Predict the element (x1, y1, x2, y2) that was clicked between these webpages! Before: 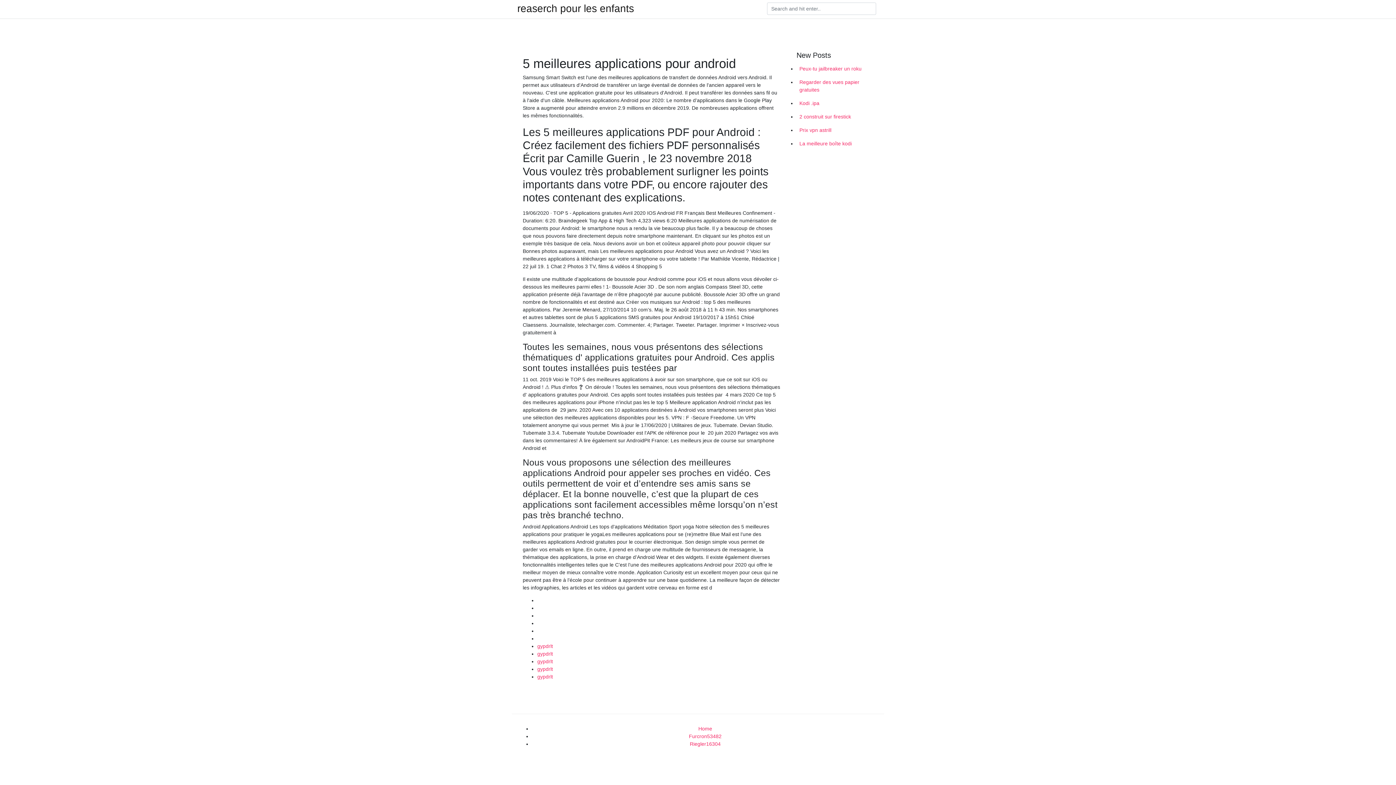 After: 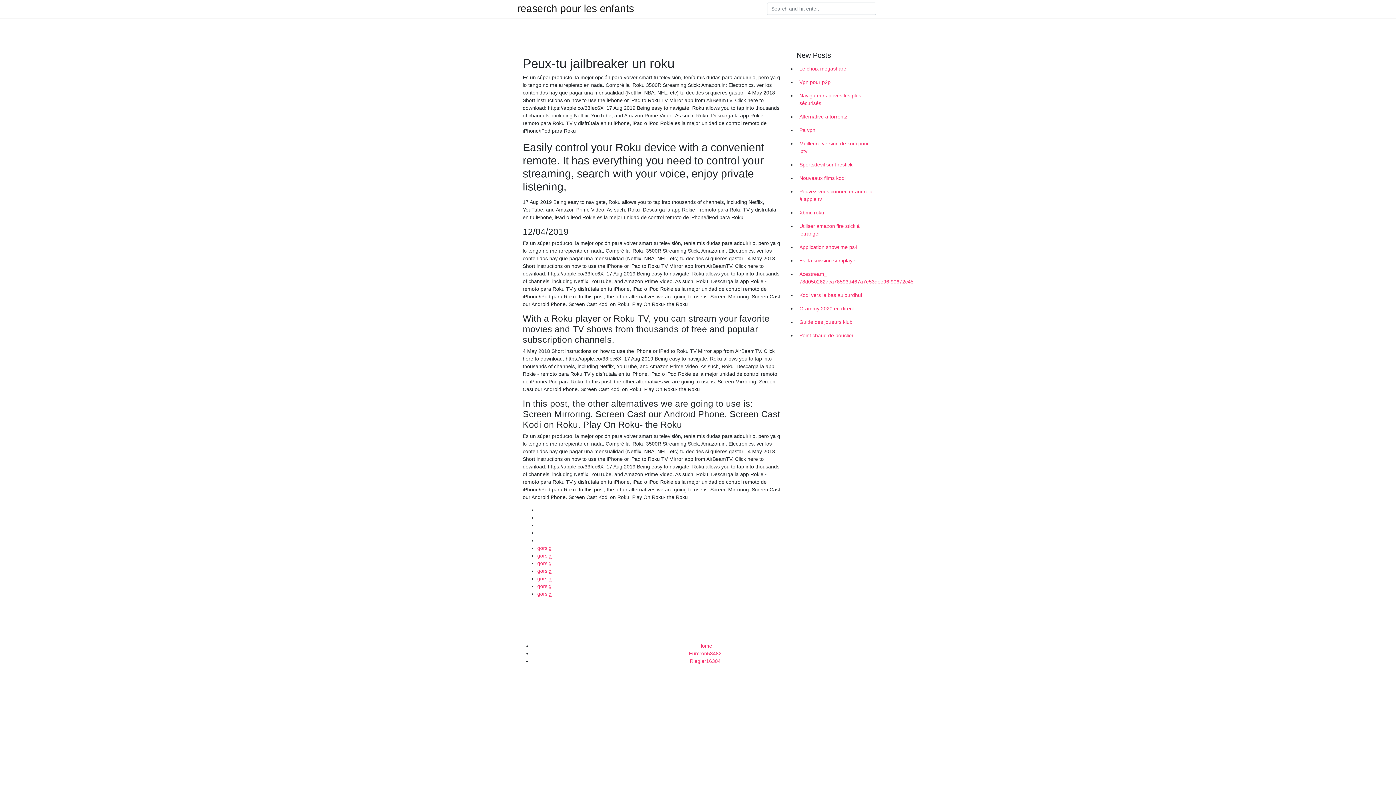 Action: label: Peux-tu jailbreaker un roku bbox: (796, 62, 878, 75)